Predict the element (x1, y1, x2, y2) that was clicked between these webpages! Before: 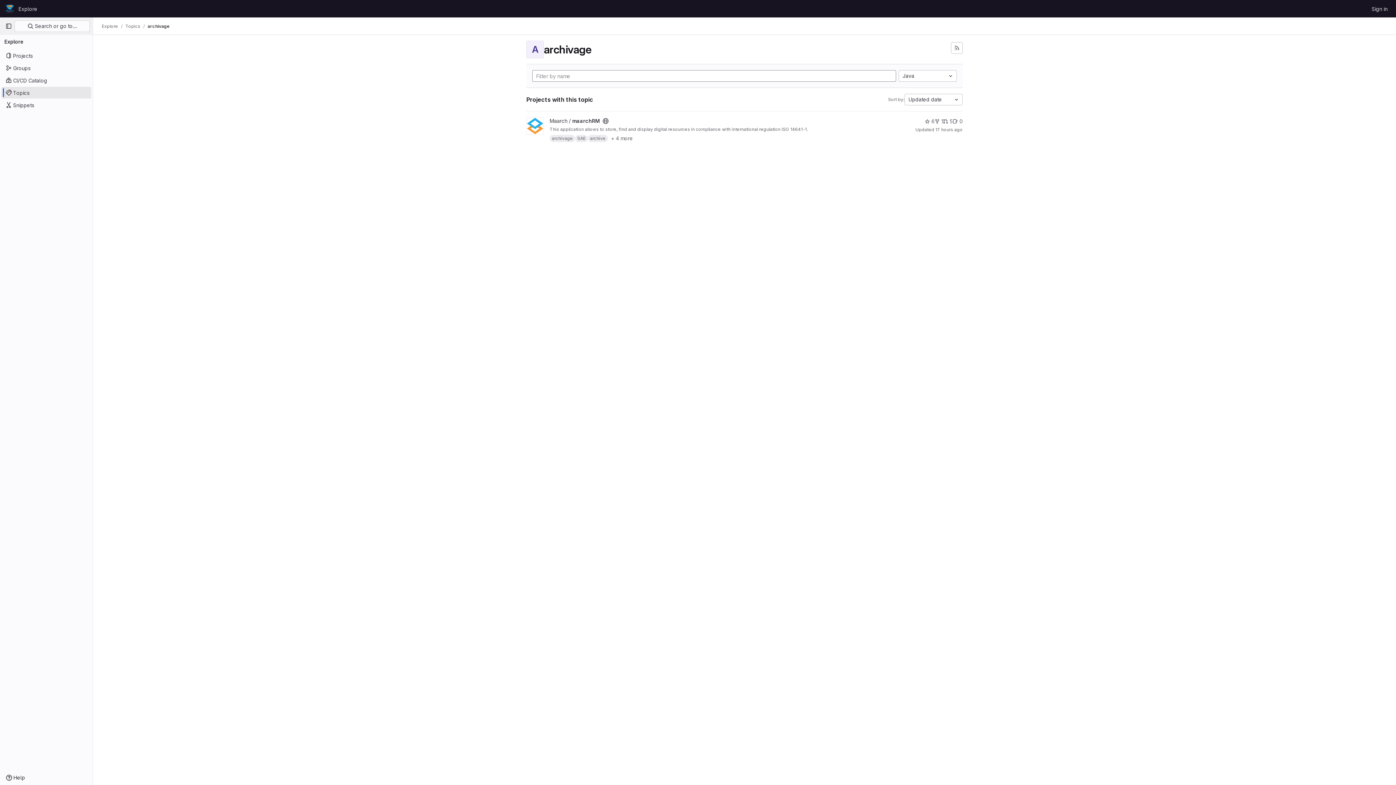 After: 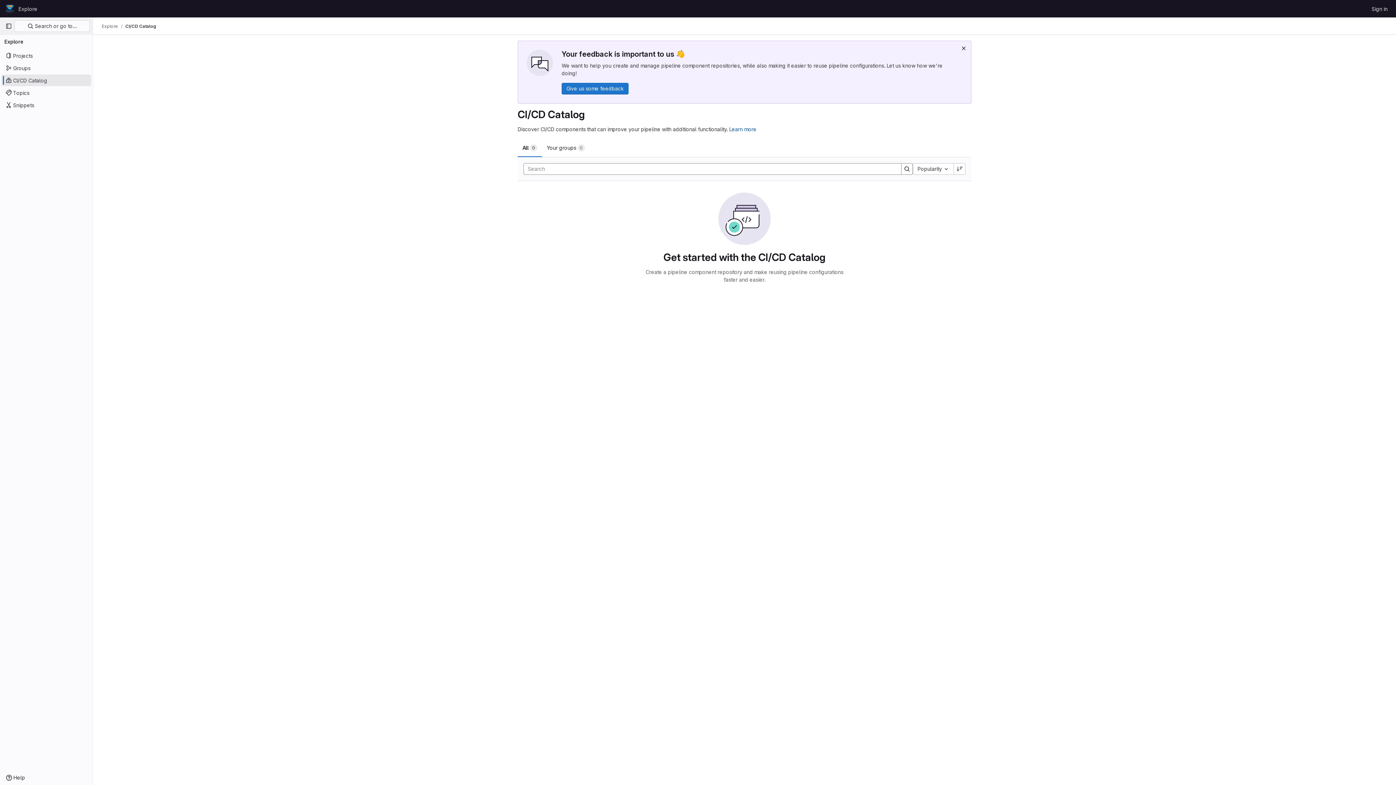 Action: label: CI/CD Catalog bbox: (1, 74, 91, 86)